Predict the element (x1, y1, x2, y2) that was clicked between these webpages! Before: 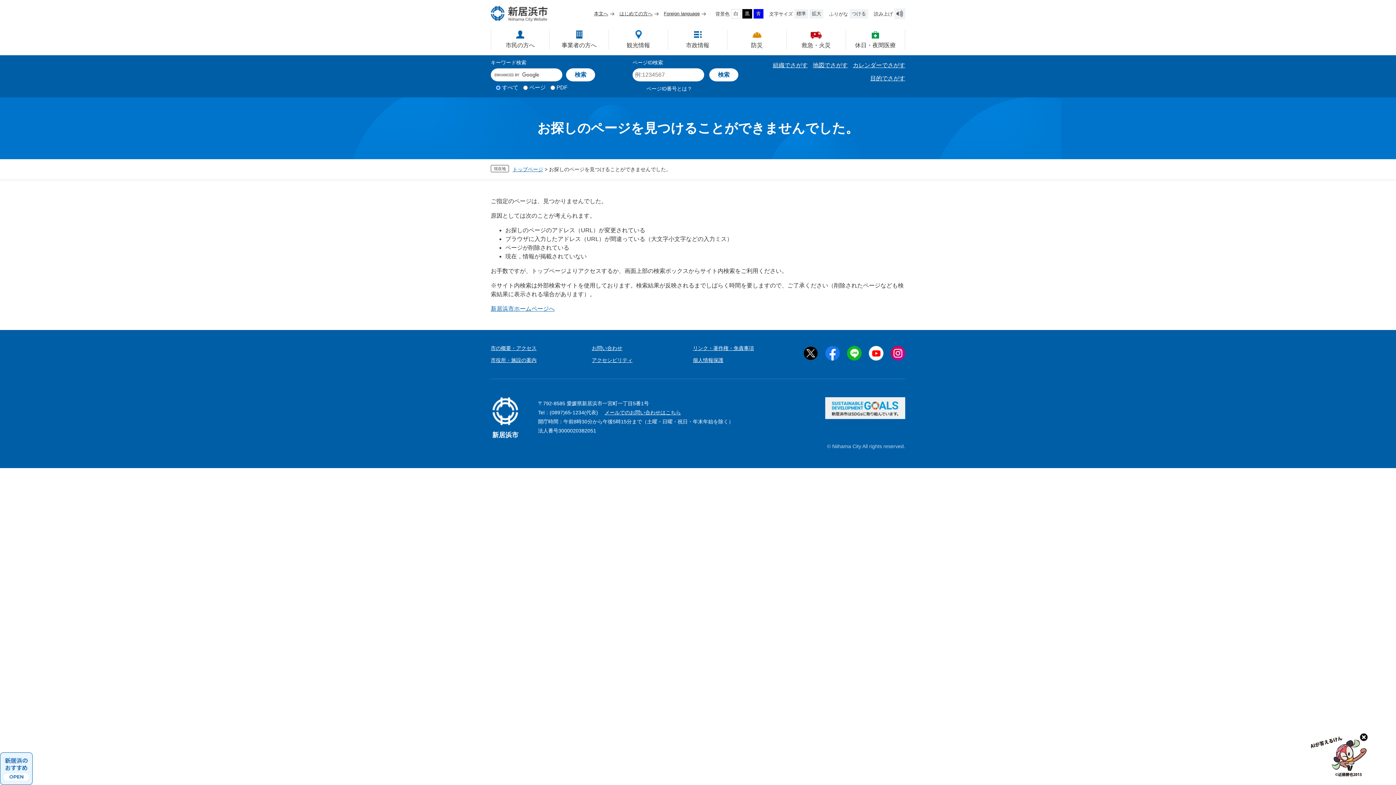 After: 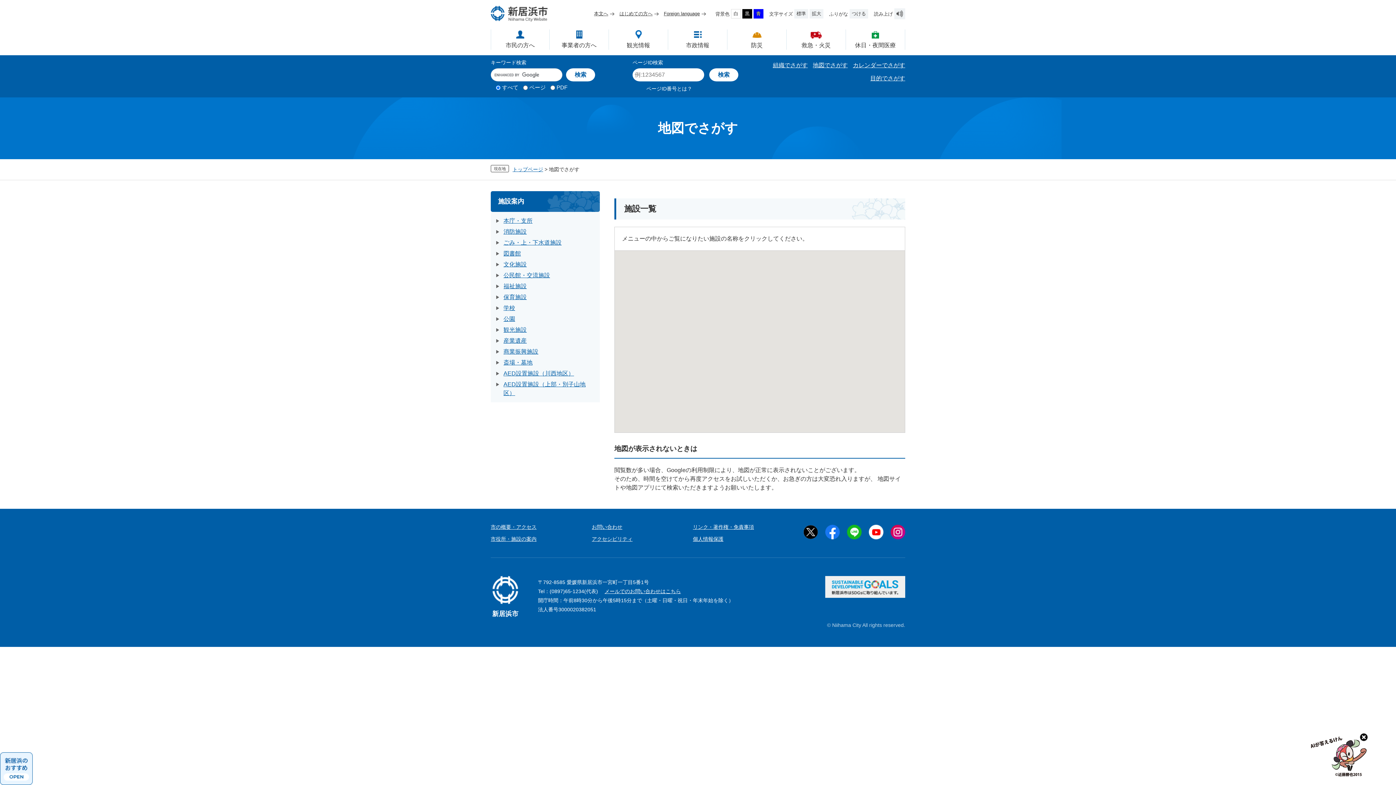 Action: bbox: (813, 62, 848, 68) label: 地図でさがす